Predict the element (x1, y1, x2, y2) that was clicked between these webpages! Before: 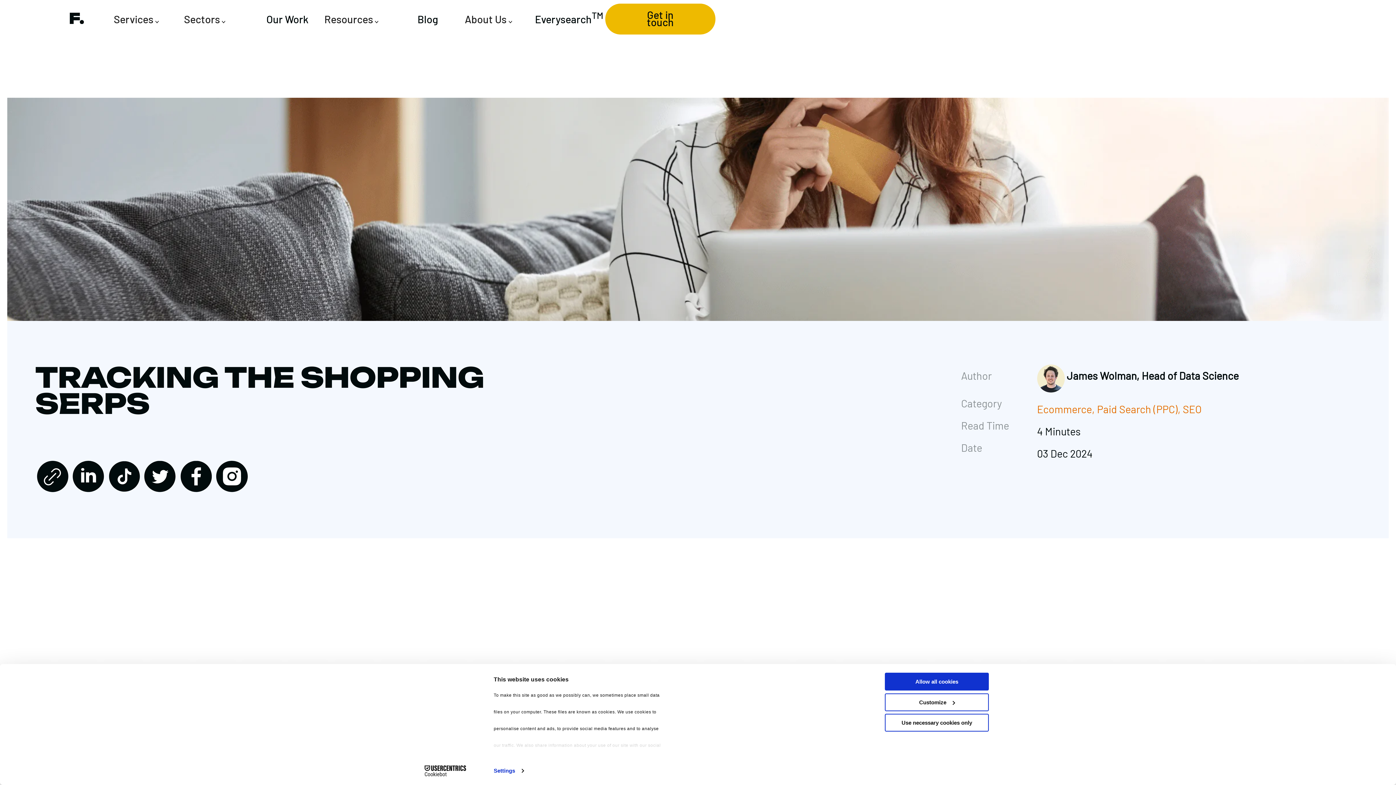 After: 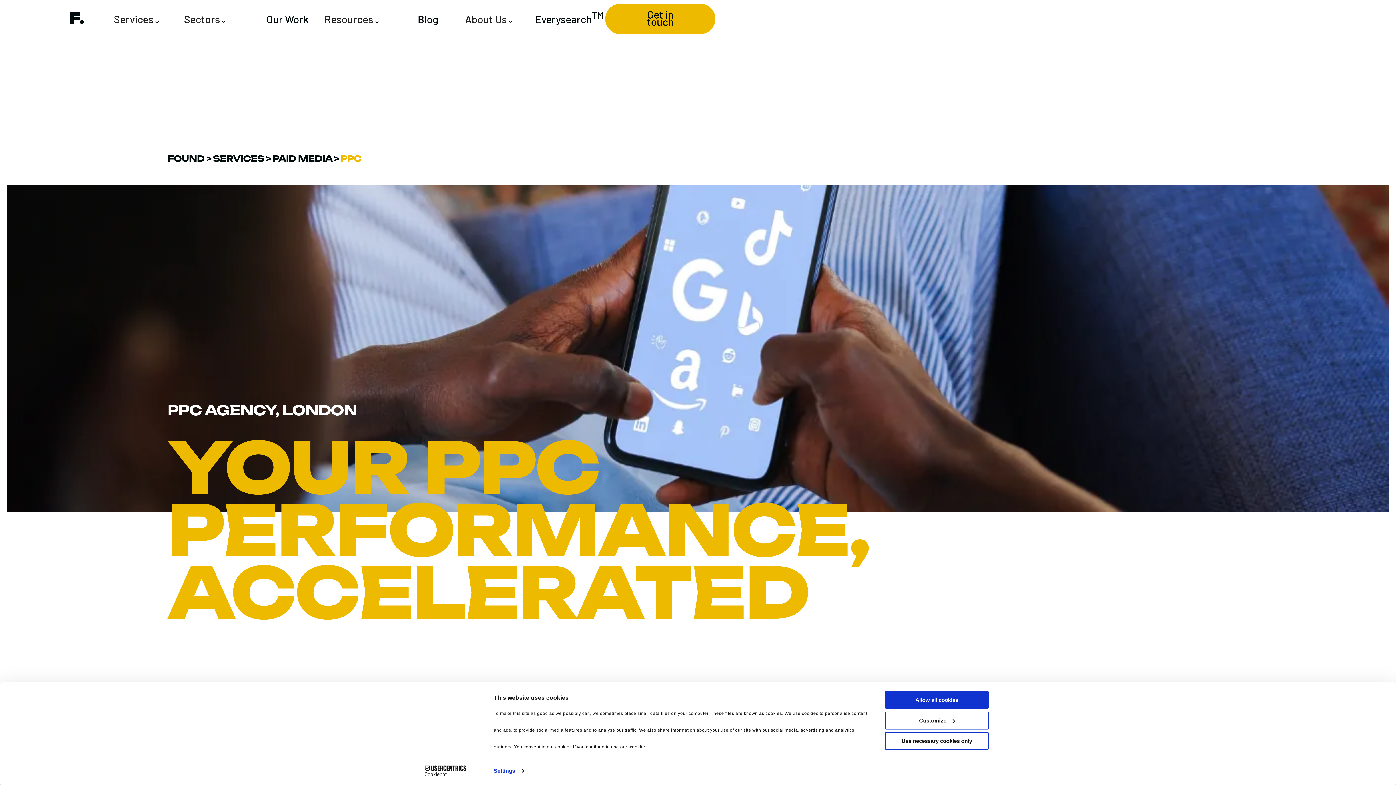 Action: label: Paid Search (PPC) bbox: (1097, 402, 1178, 415)